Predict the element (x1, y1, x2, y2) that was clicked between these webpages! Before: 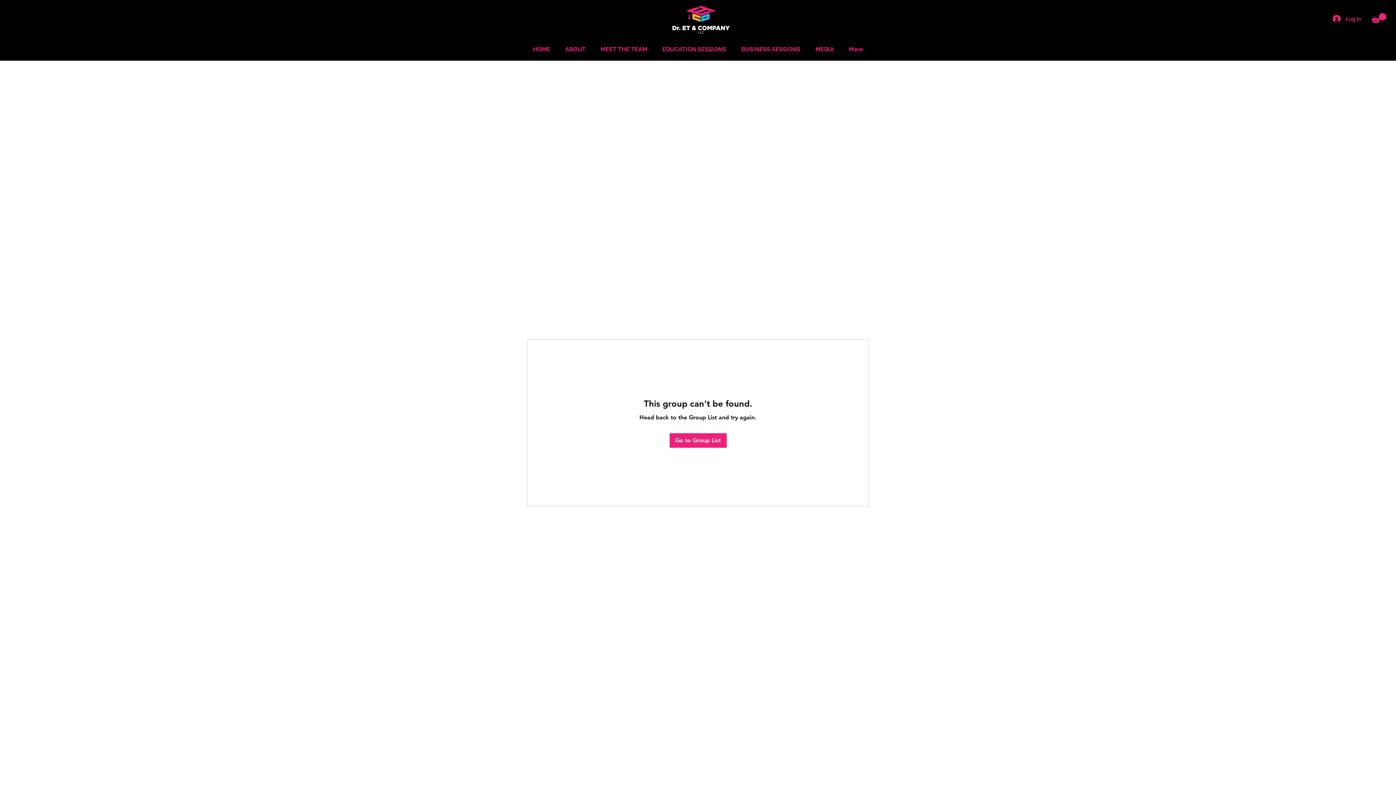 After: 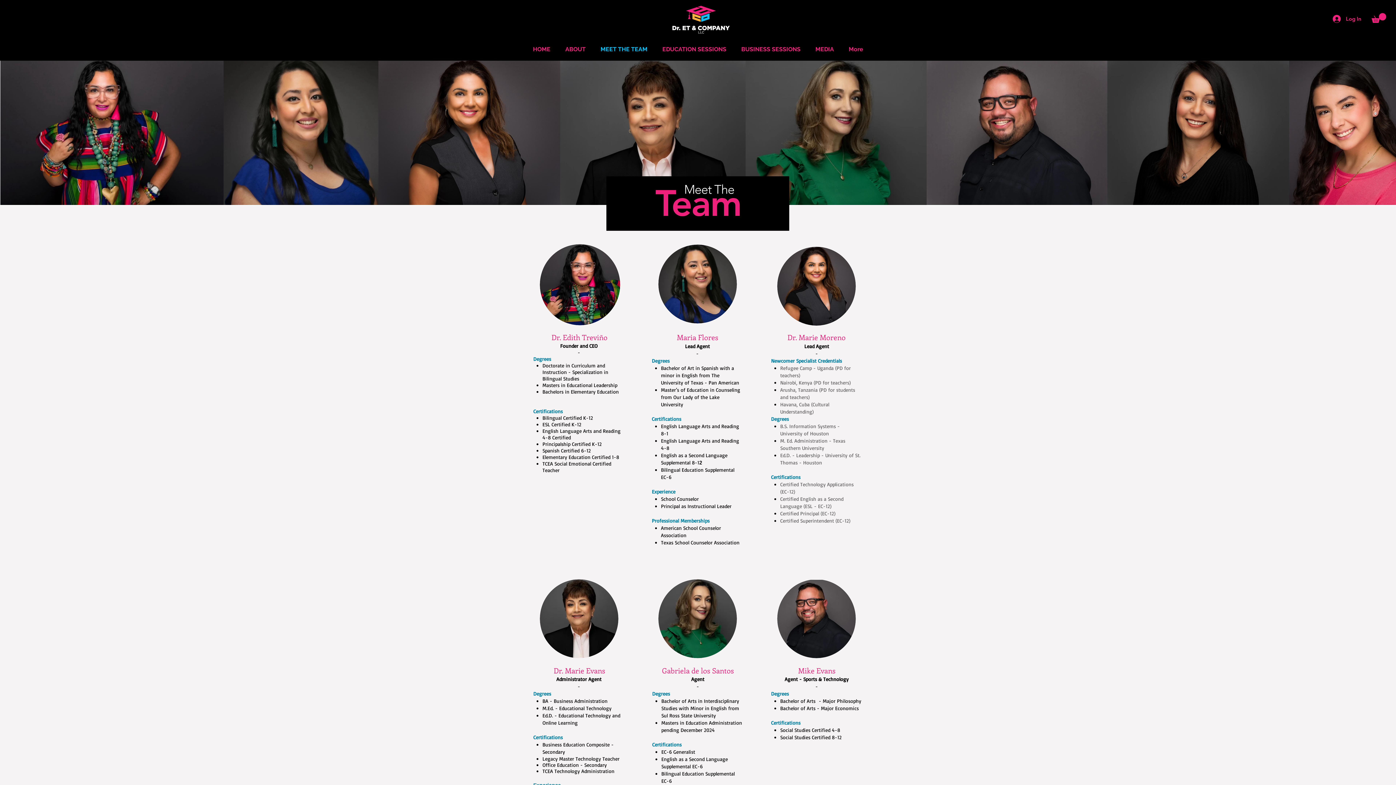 Action: bbox: (593, 42, 654, 55) label: MEET THE TEAM